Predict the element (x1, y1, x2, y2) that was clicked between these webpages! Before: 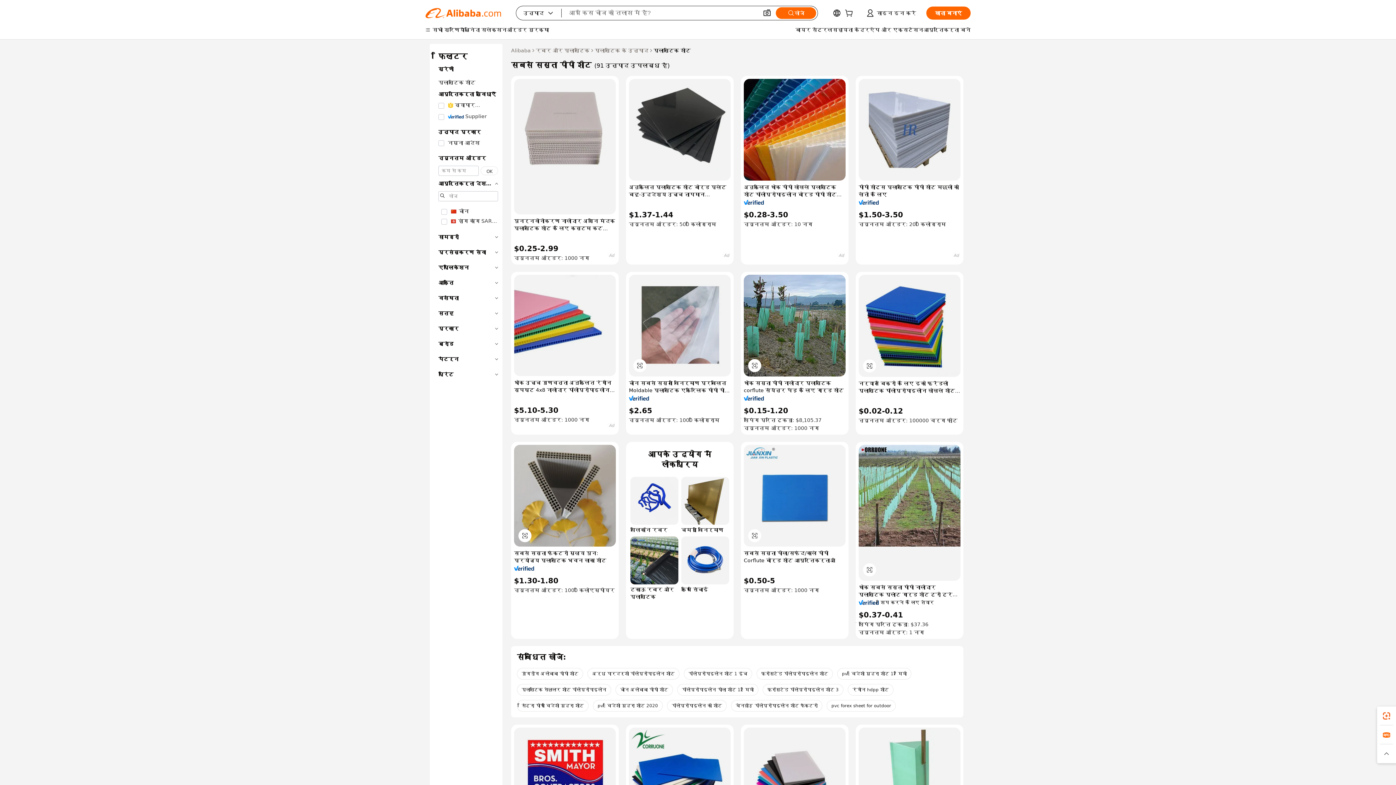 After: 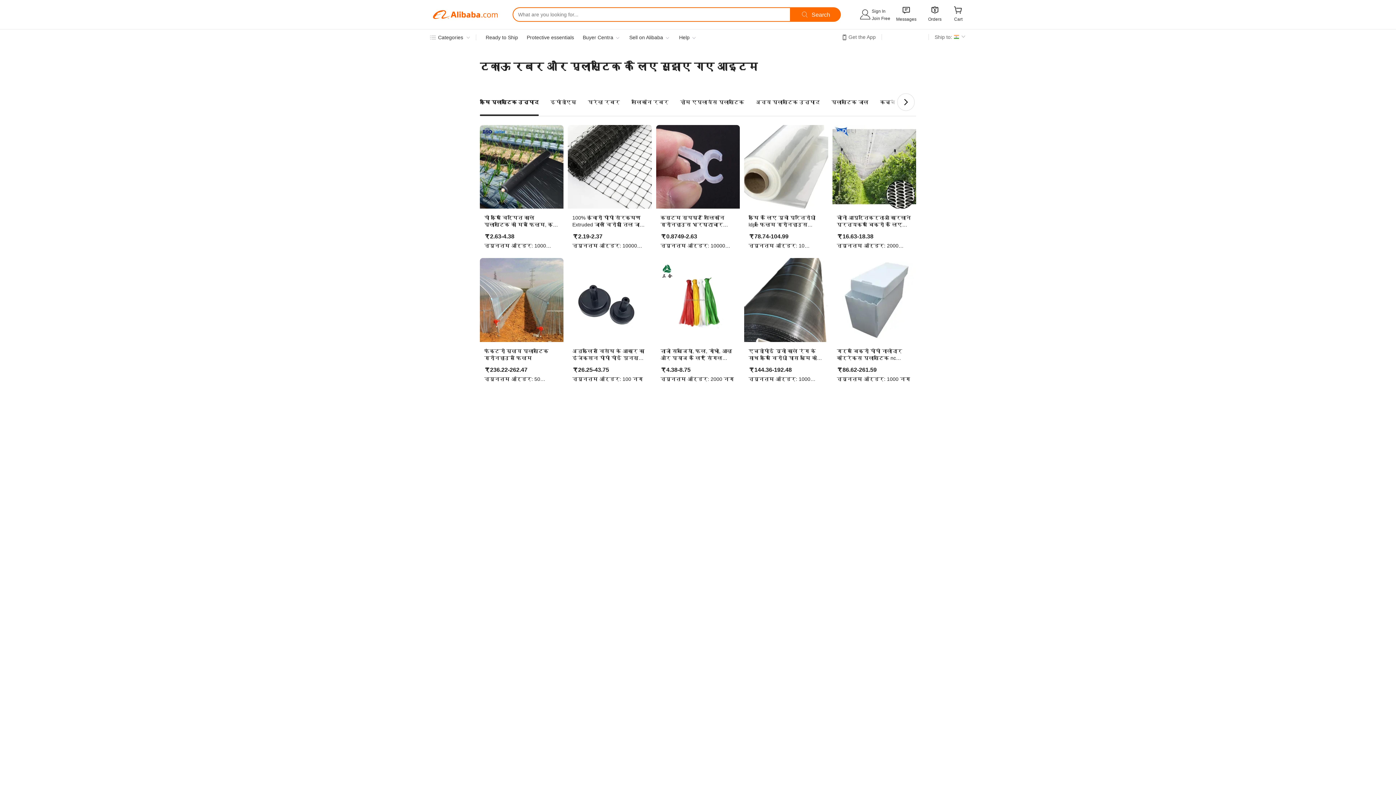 Action: label: टिकाऊ रबर और प्लास्टिक bbox: (630, 536, 678, 600)